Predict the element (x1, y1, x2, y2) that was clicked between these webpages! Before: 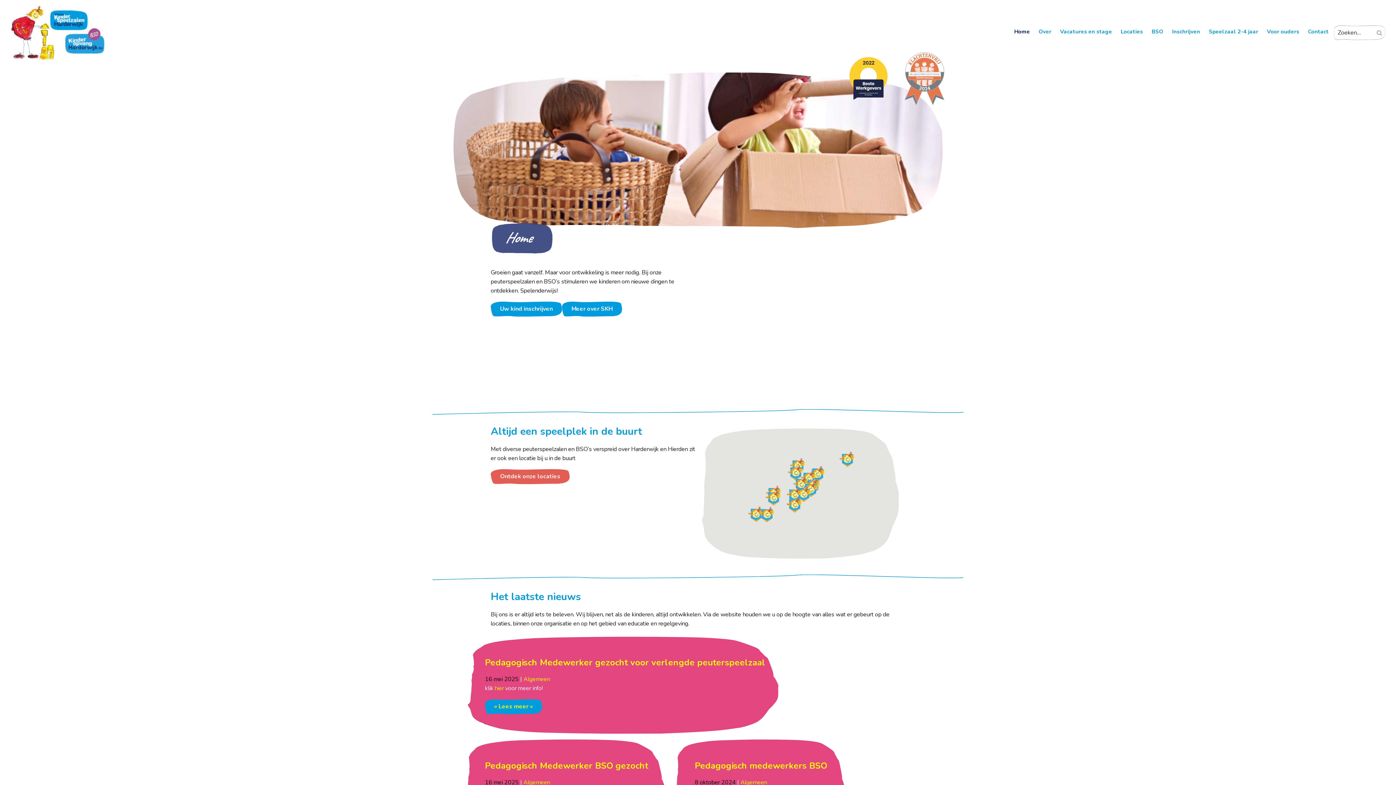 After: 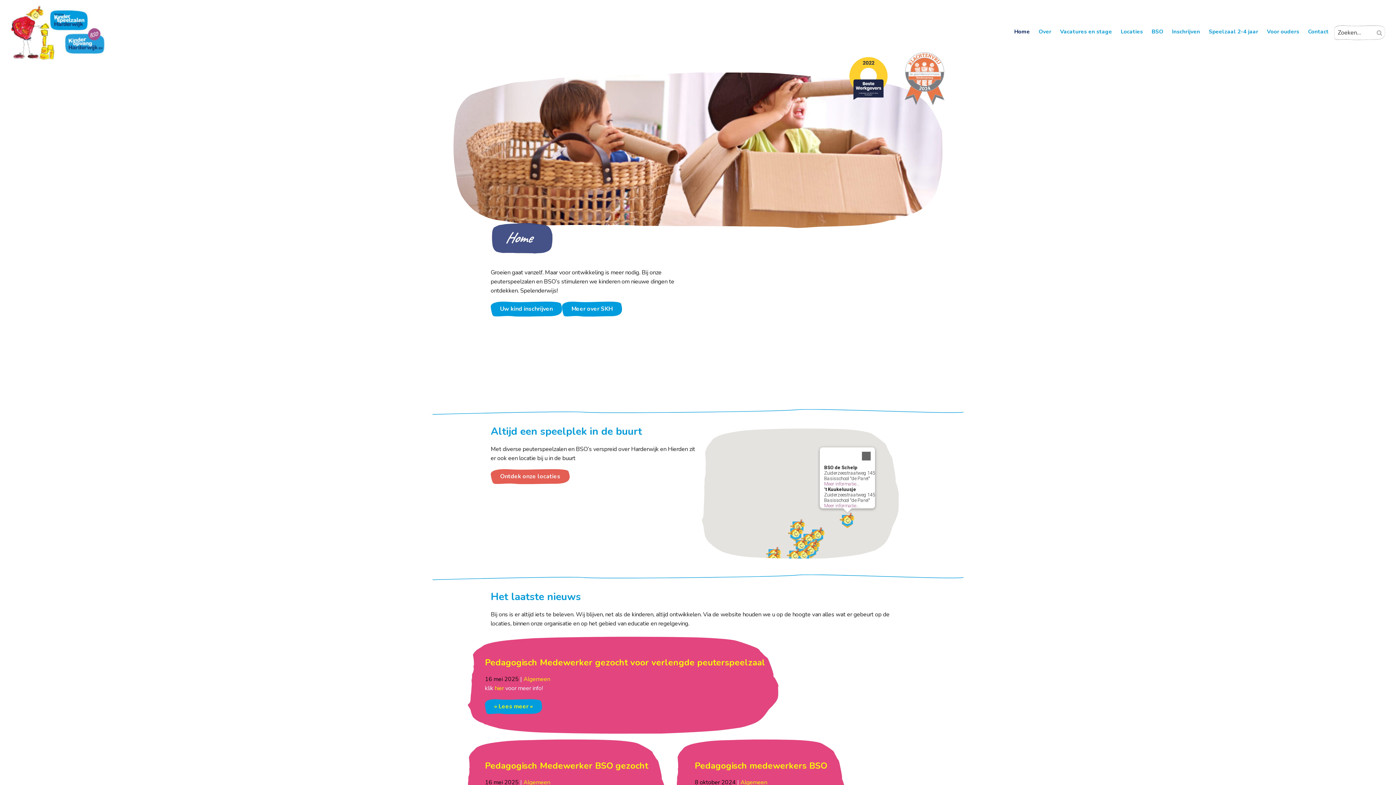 Action: bbox: (839, 451, 855, 467)